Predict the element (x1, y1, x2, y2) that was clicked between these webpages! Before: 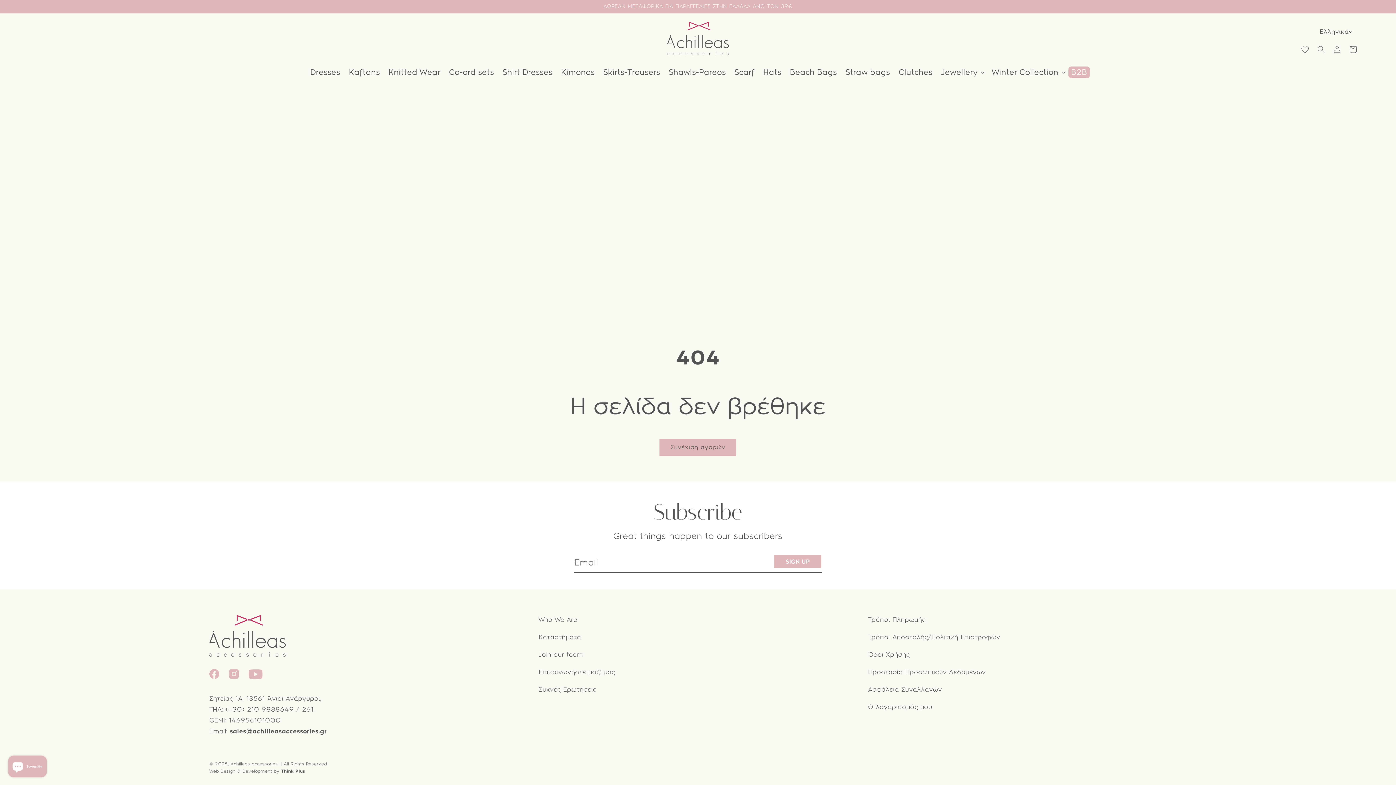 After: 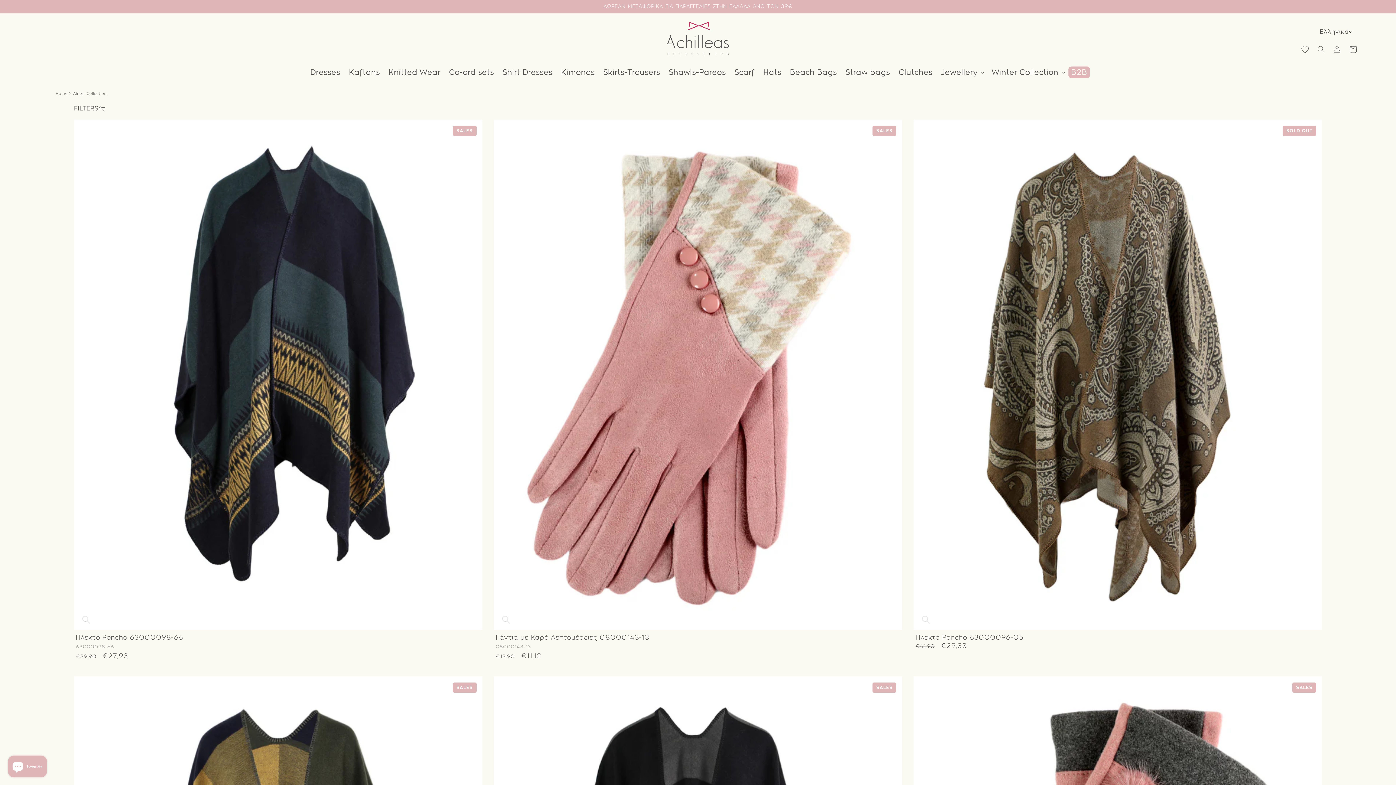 Action: label: Winter Collection bbox: (992, 67, 1058, 76)